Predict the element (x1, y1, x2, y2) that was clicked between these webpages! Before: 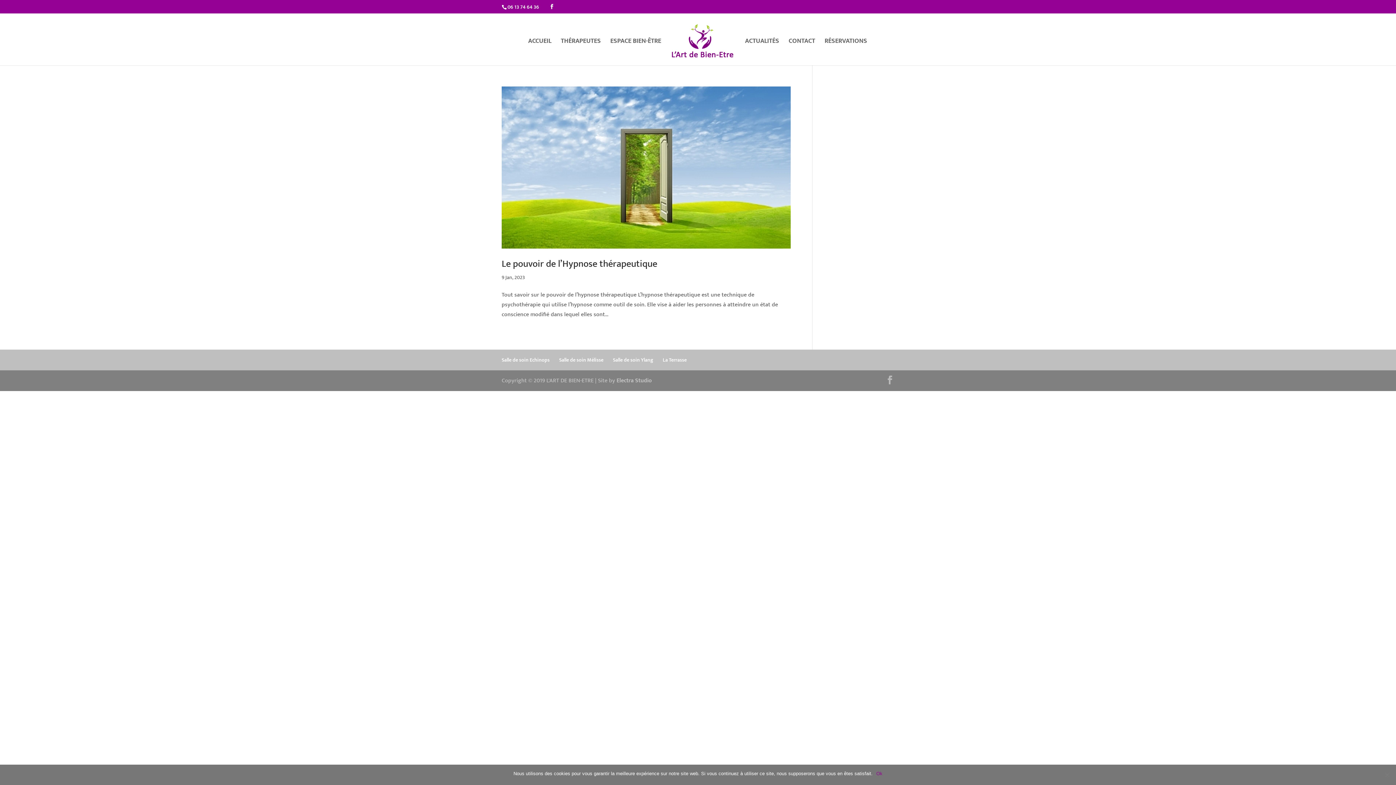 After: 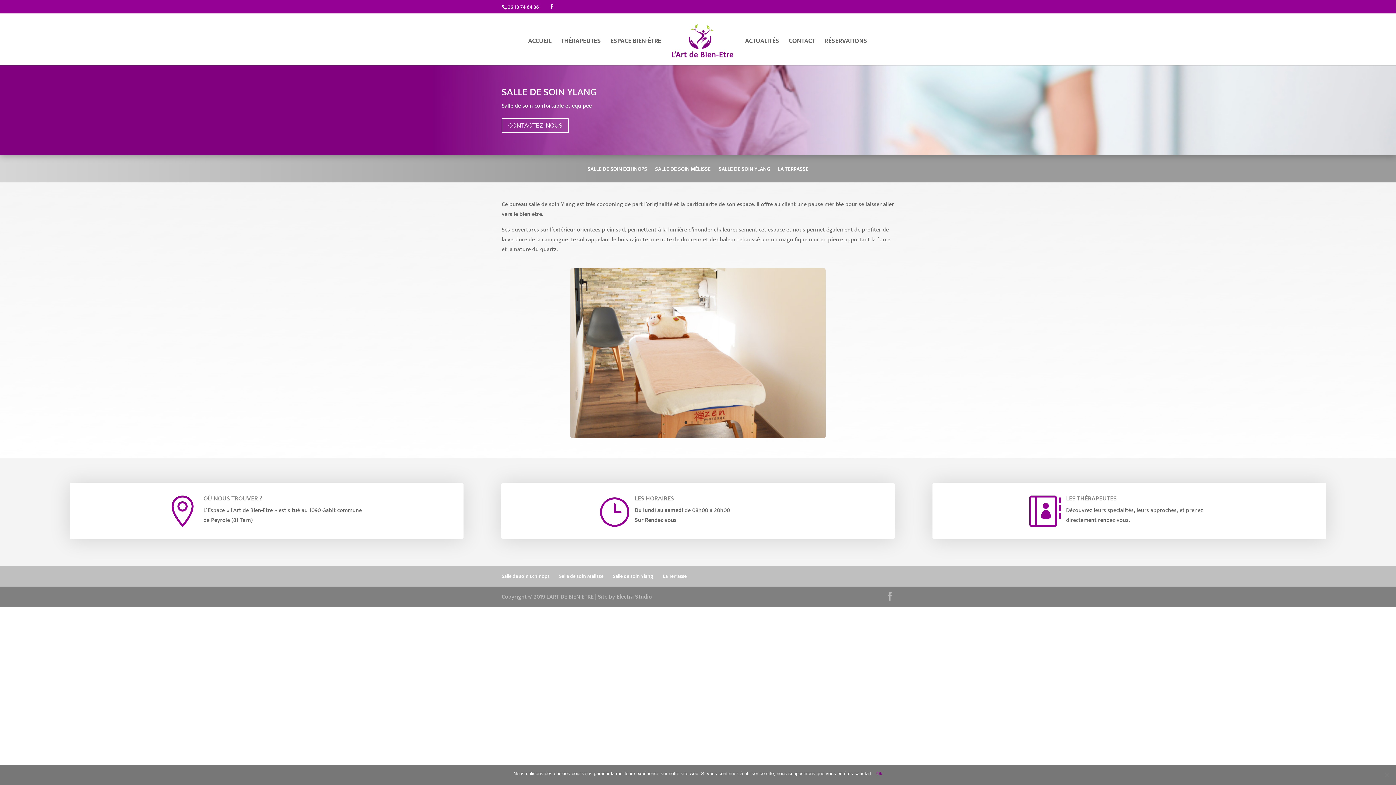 Action: bbox: (613, 355, 653, 364) label: Salle de soin Ylang